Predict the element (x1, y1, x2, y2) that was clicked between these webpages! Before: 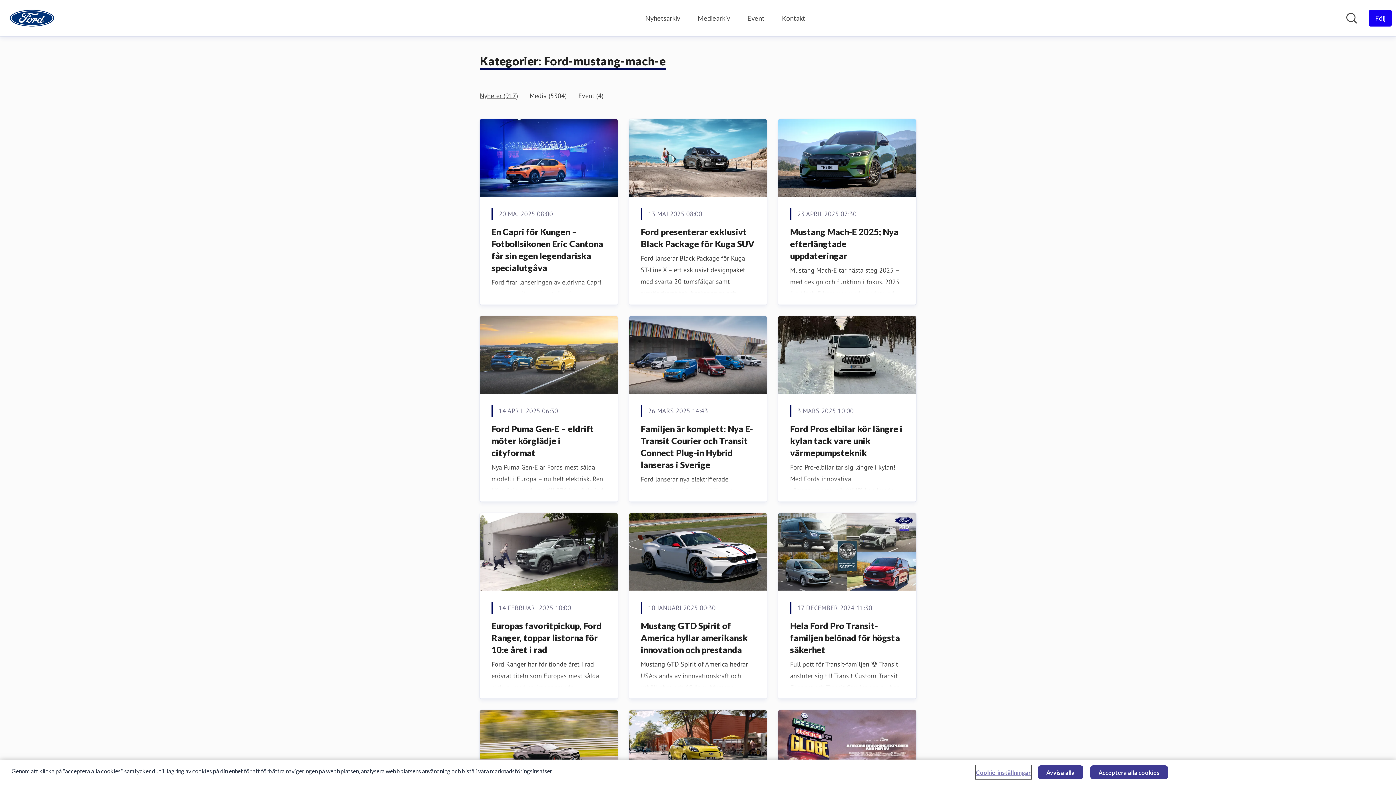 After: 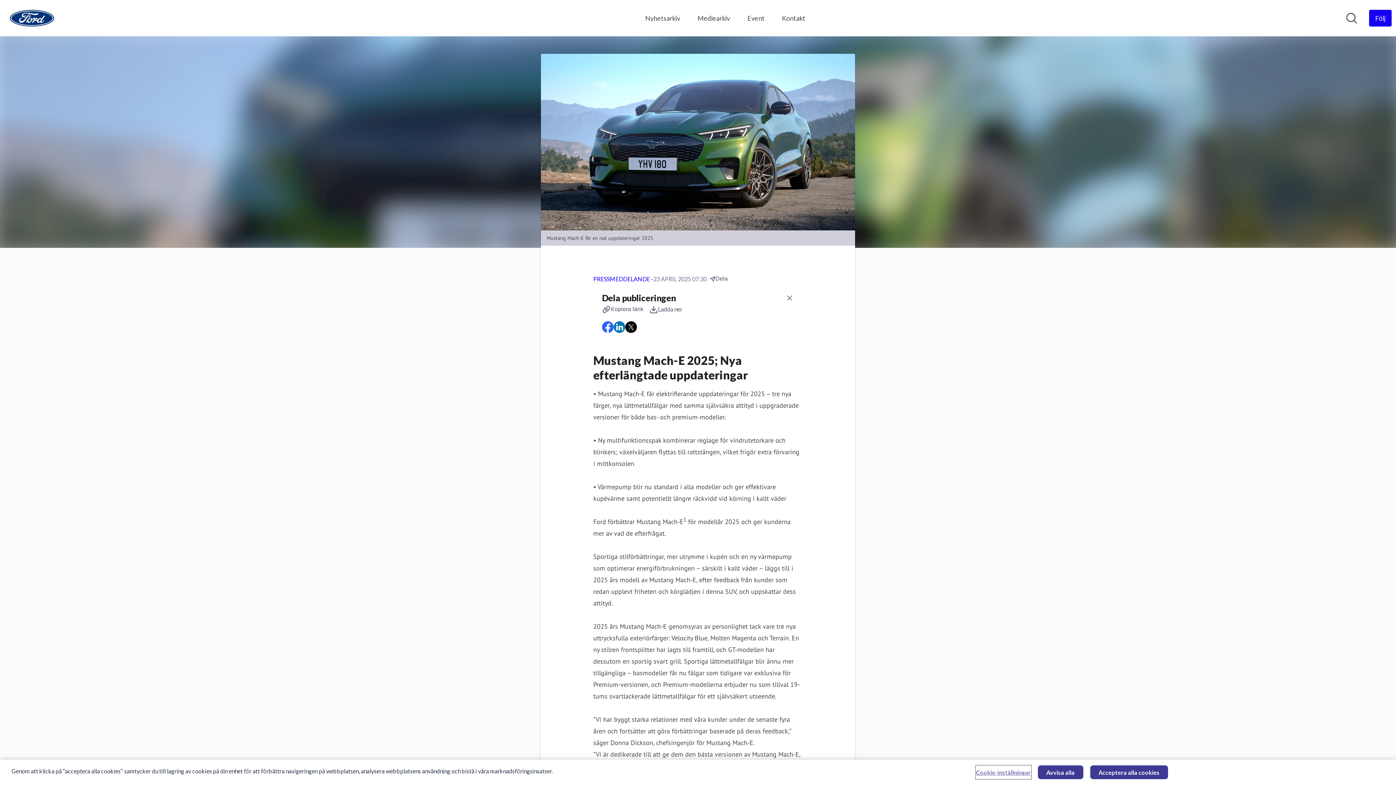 Action: bbox: (790, 226, 898, 260) label: Mustang Mach-E 2025; Nya efterlängtade uppdateringar